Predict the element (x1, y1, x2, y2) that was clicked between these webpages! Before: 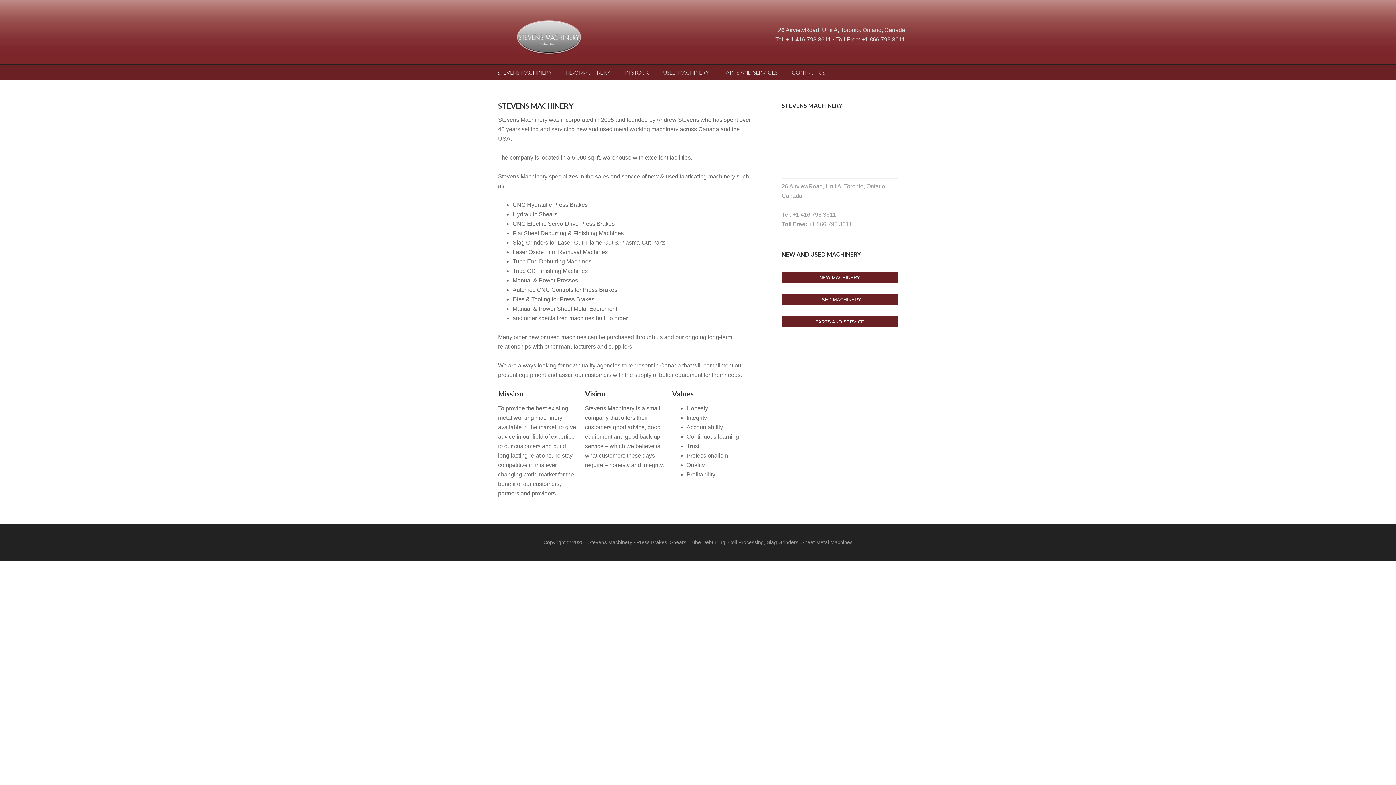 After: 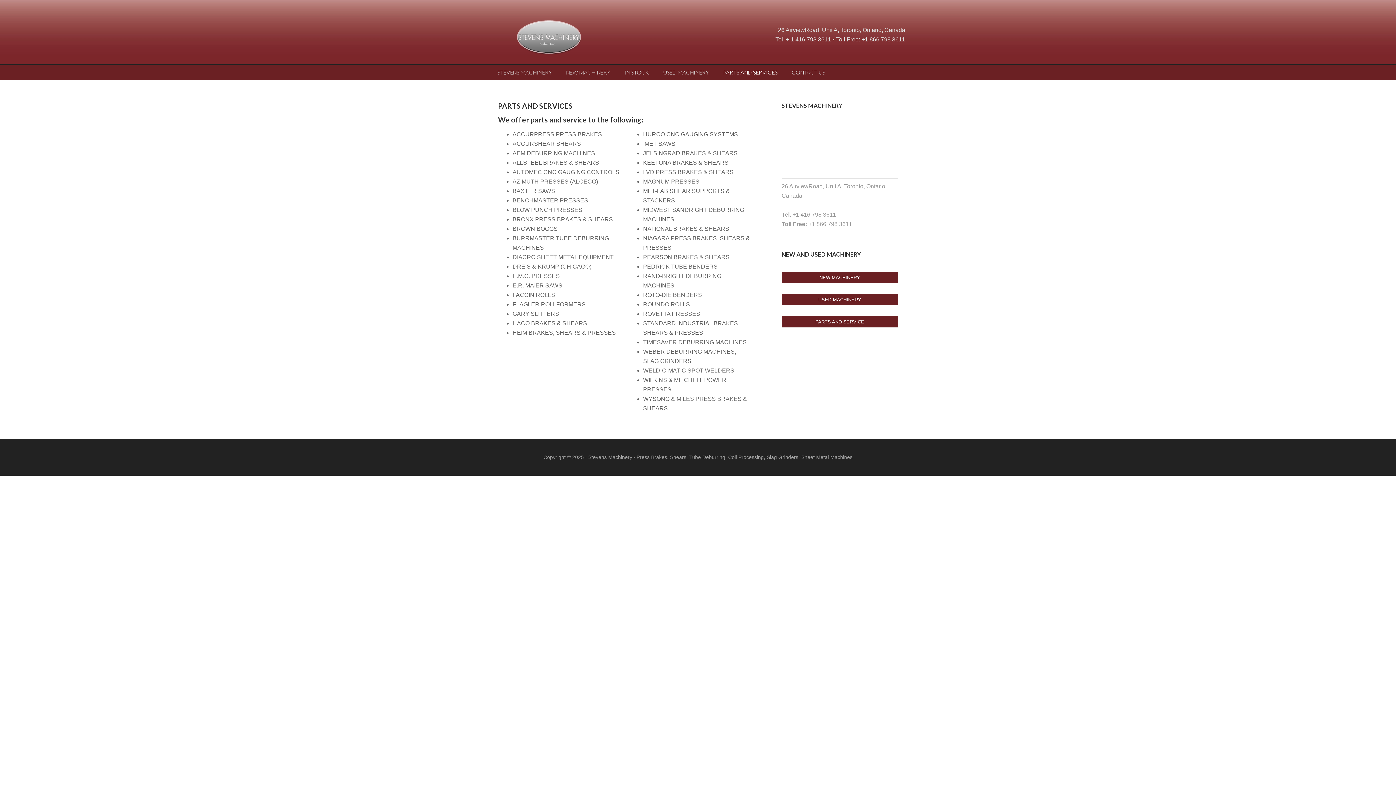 Action: label: PARTS AND SERVICES bbox: (716, 64, 784, 80)